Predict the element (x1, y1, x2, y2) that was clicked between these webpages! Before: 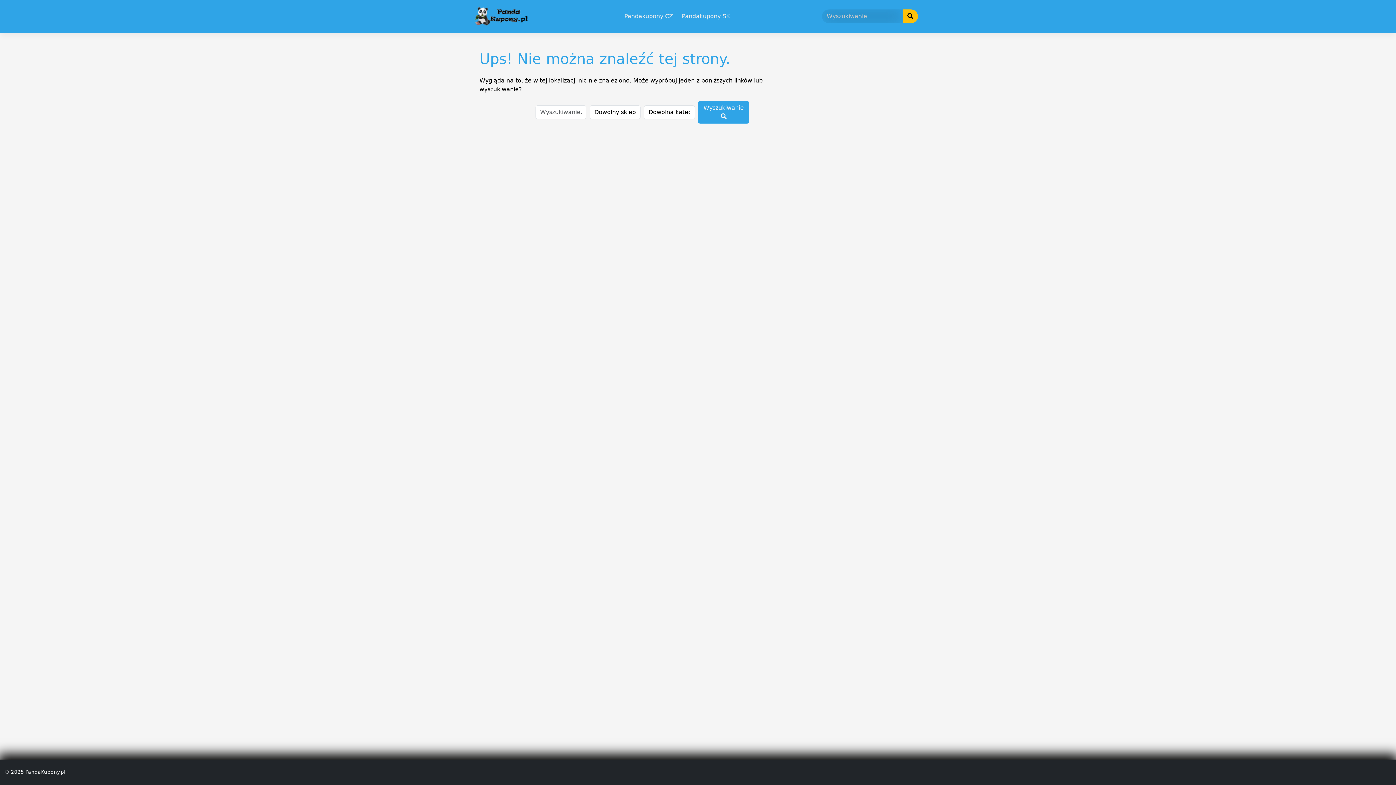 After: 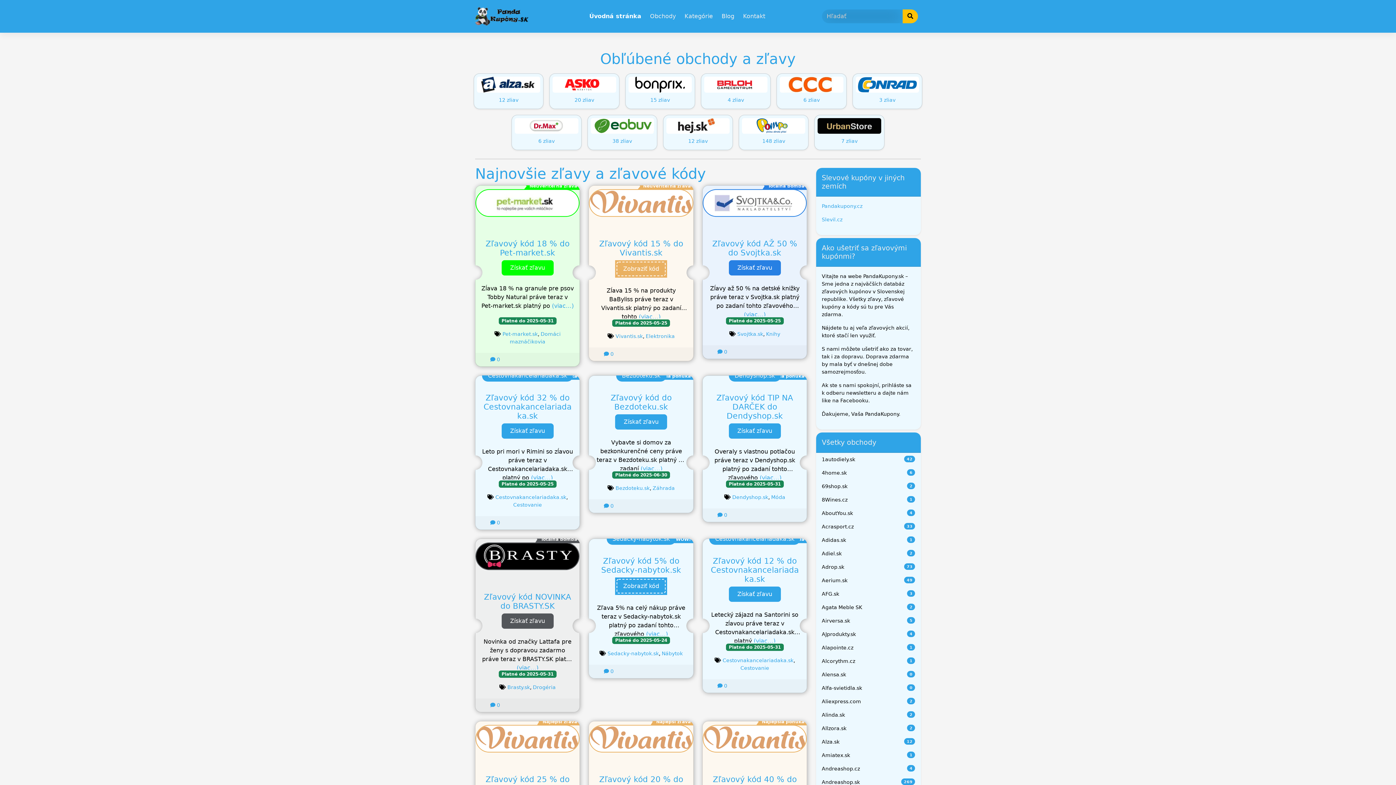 Action: label: Pandakupony SK bbox: (679, 9, 733, 23)